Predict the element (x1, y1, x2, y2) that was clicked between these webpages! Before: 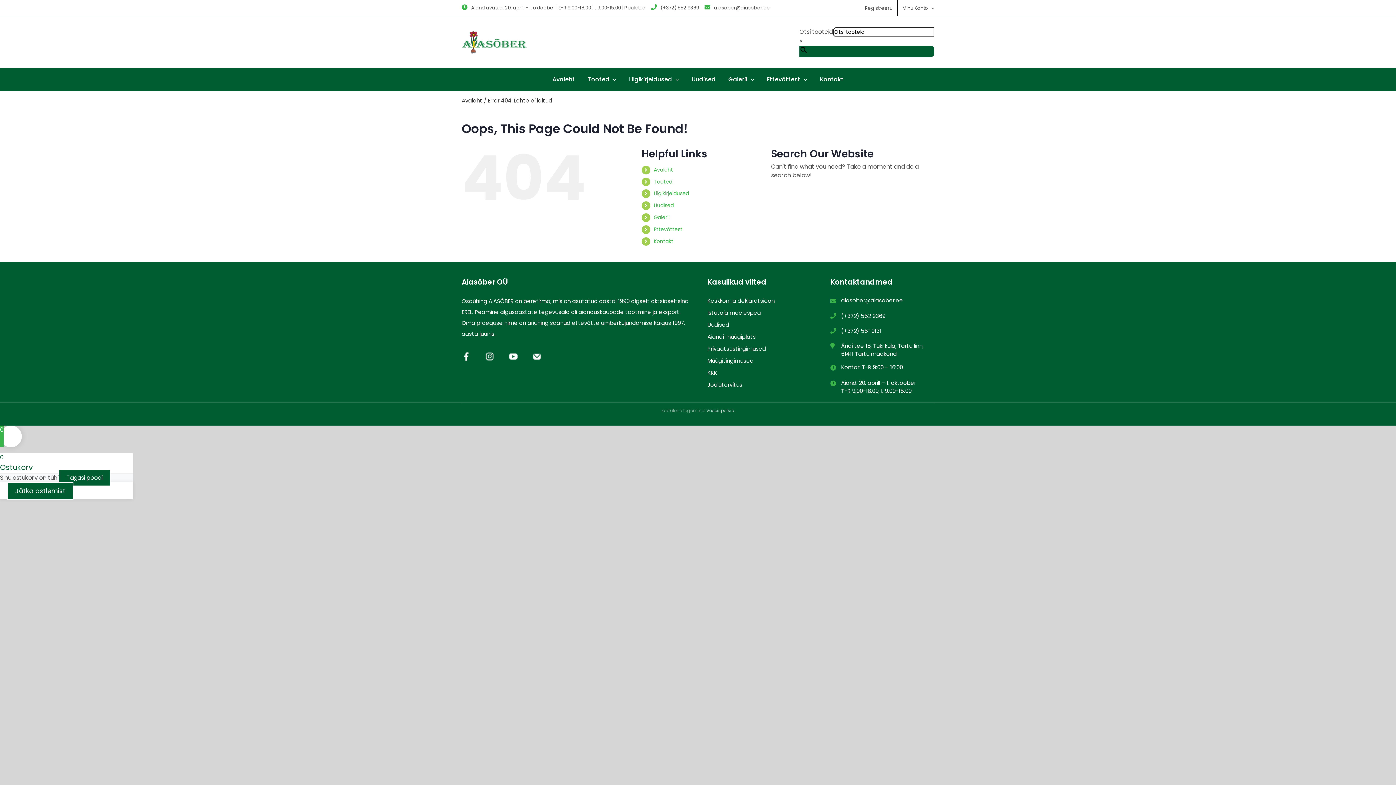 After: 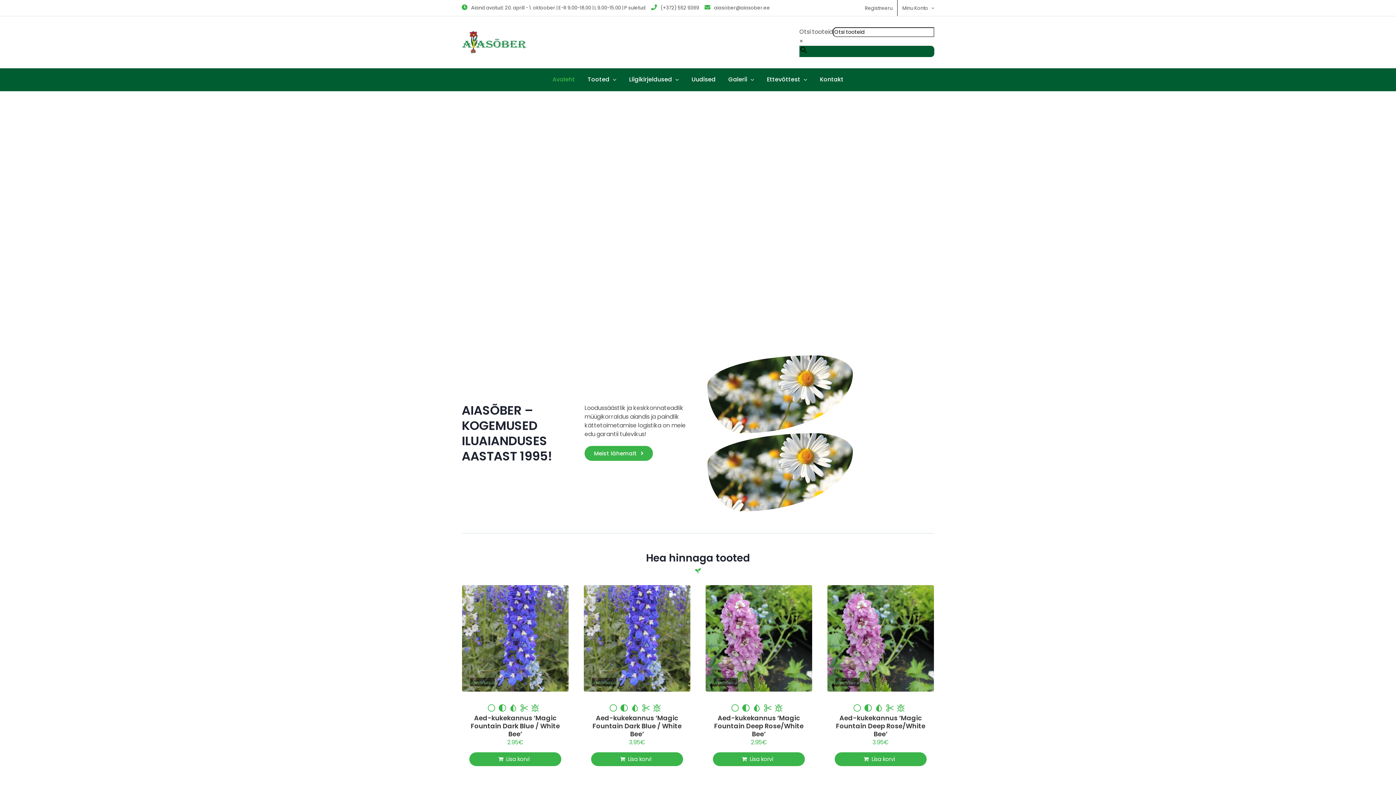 Action: label: Avaleht bbox: (552, 68, 575, 90)